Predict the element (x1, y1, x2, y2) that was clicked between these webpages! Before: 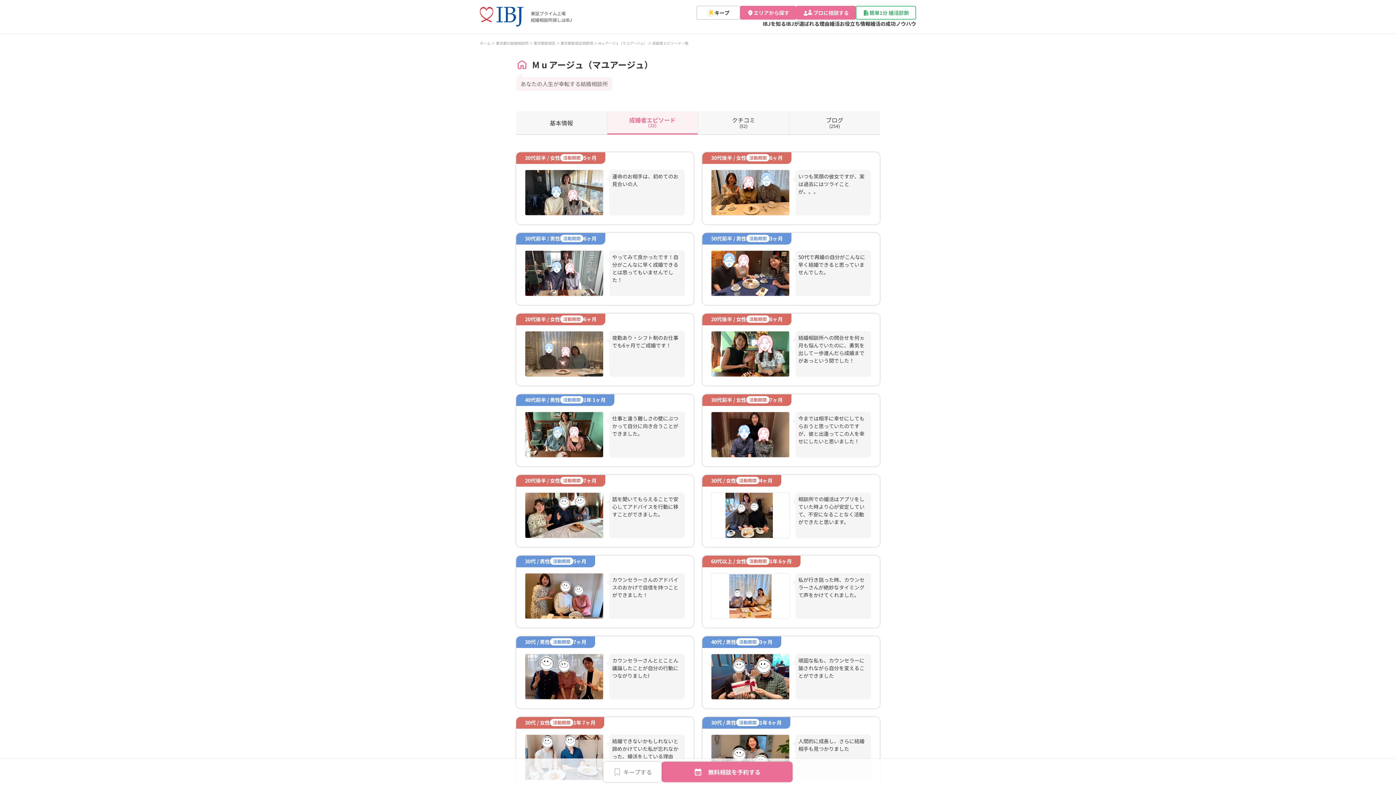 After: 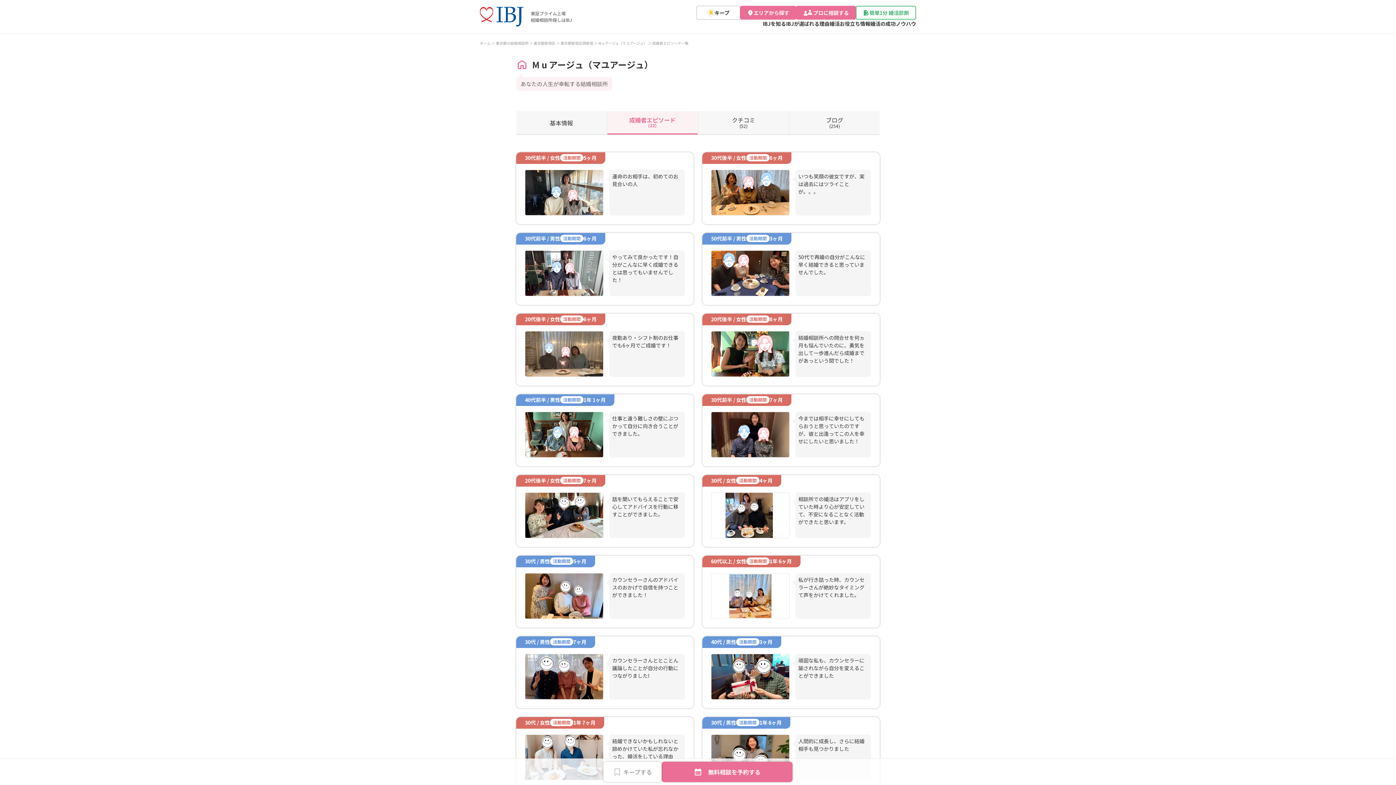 Action: bbox: (607, 111, 697, 134) label: 成婚者エピソード
(22)